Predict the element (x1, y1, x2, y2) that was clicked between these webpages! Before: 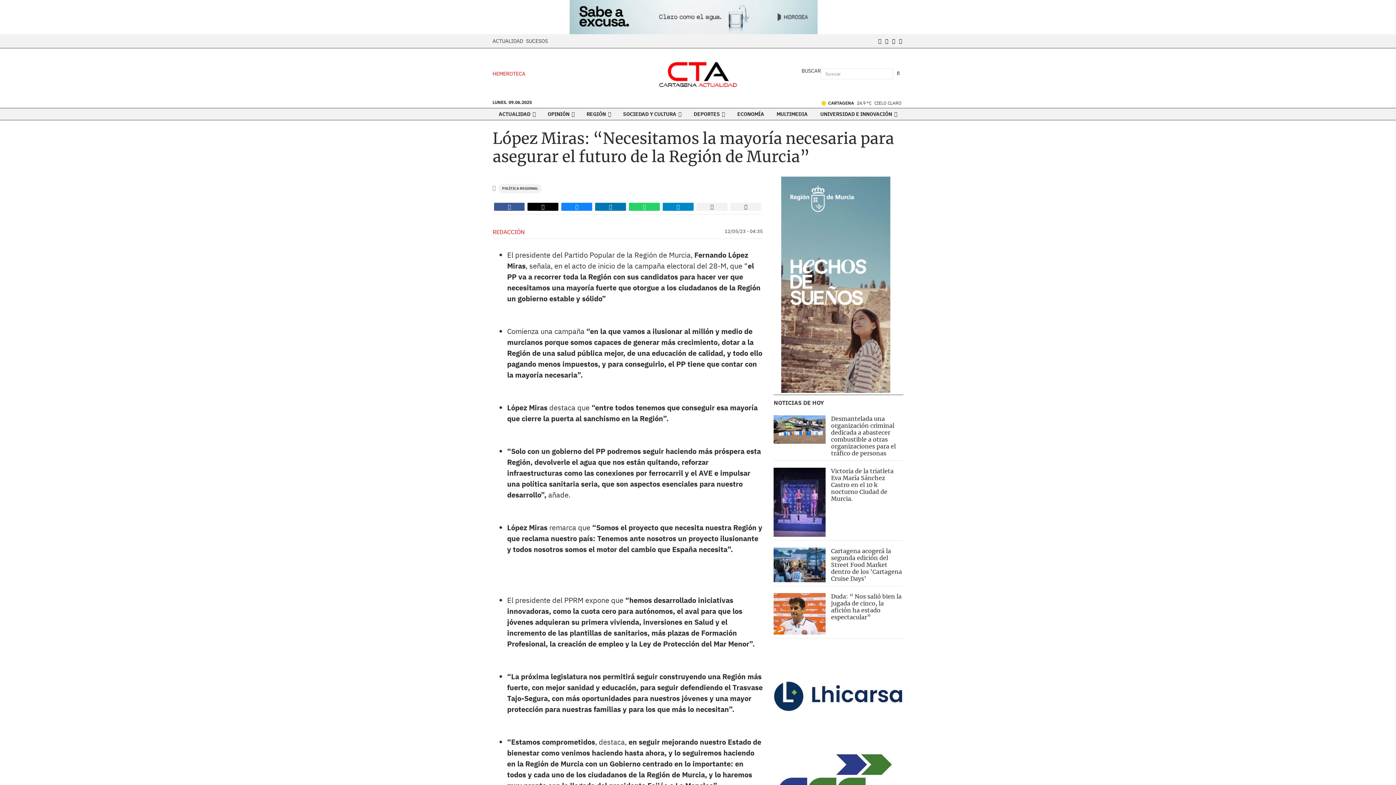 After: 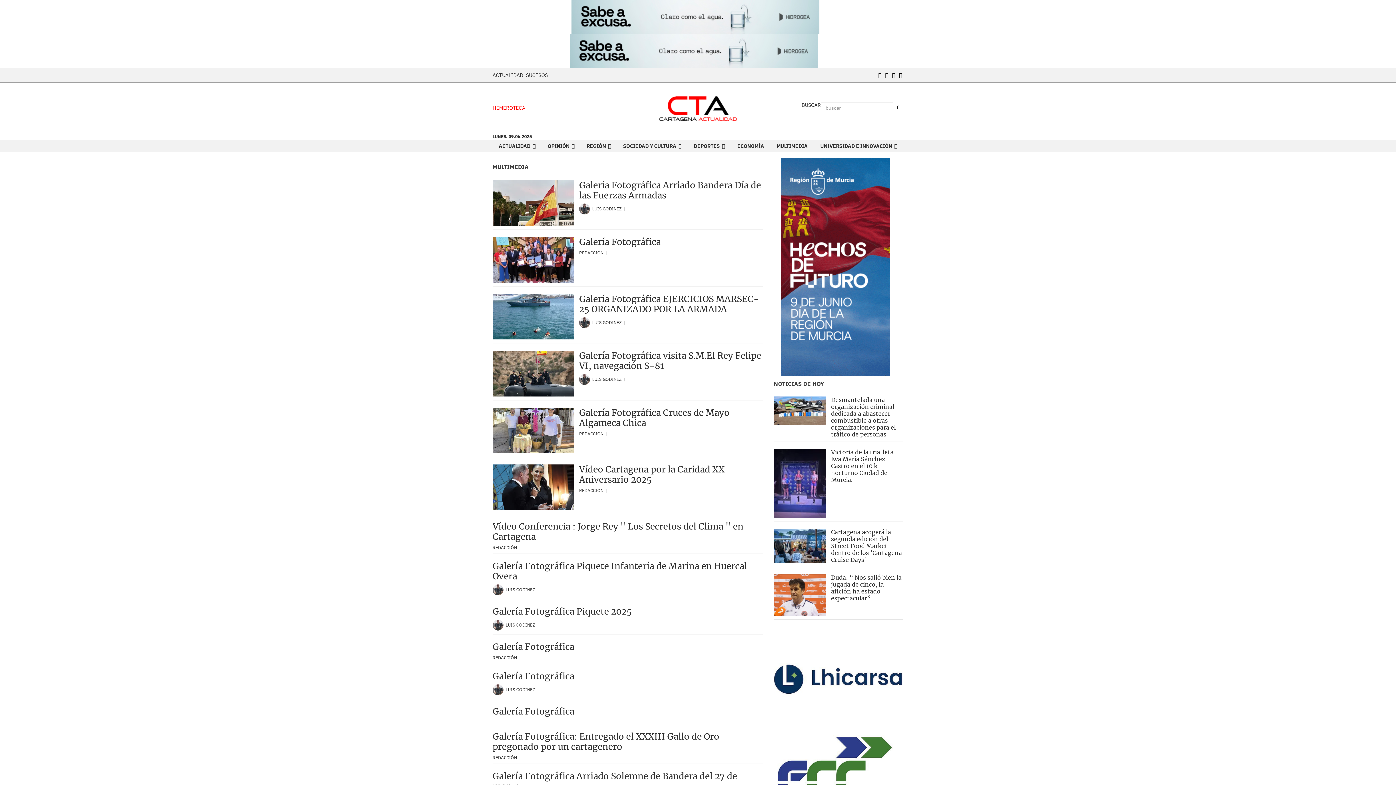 Action: bbox: (771, 108, 813, 120) label: MULTIMEDIA